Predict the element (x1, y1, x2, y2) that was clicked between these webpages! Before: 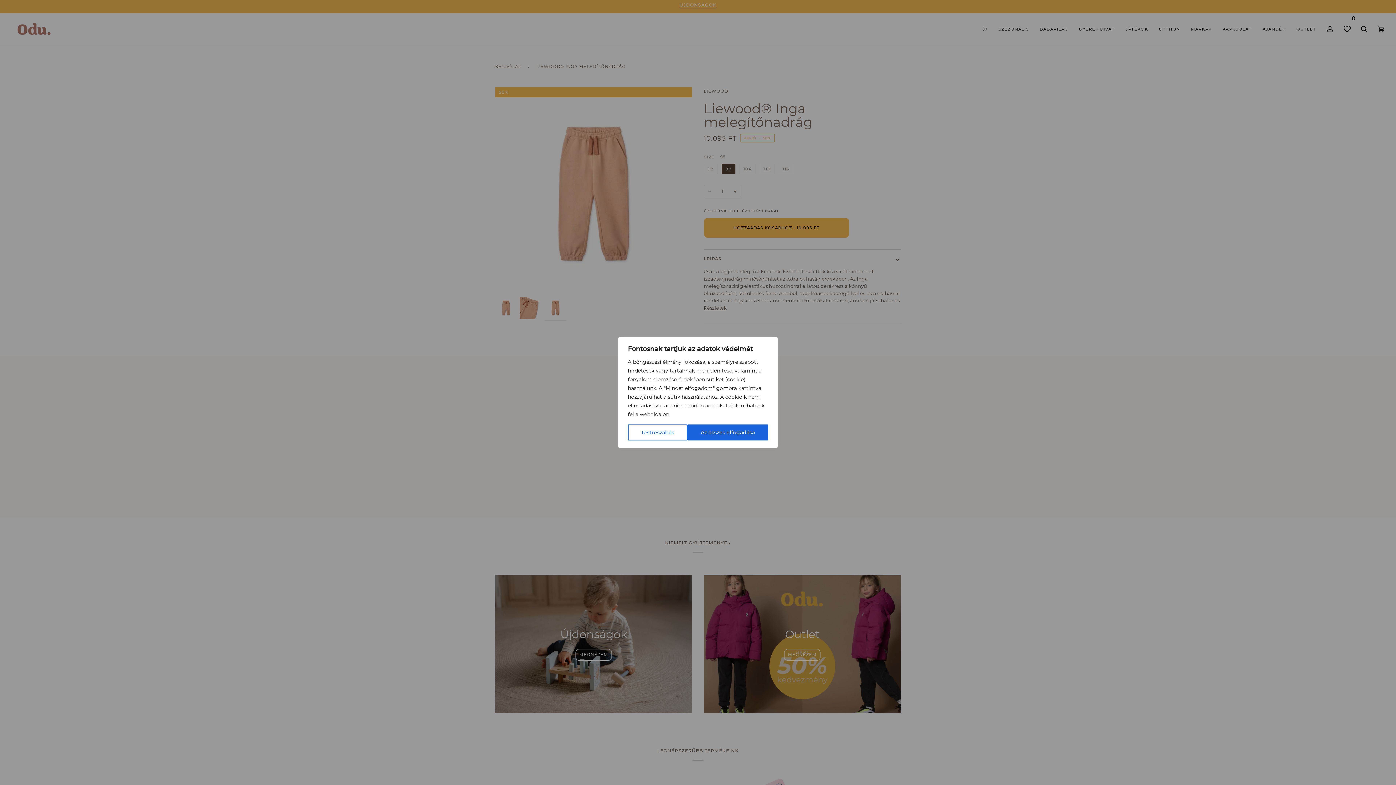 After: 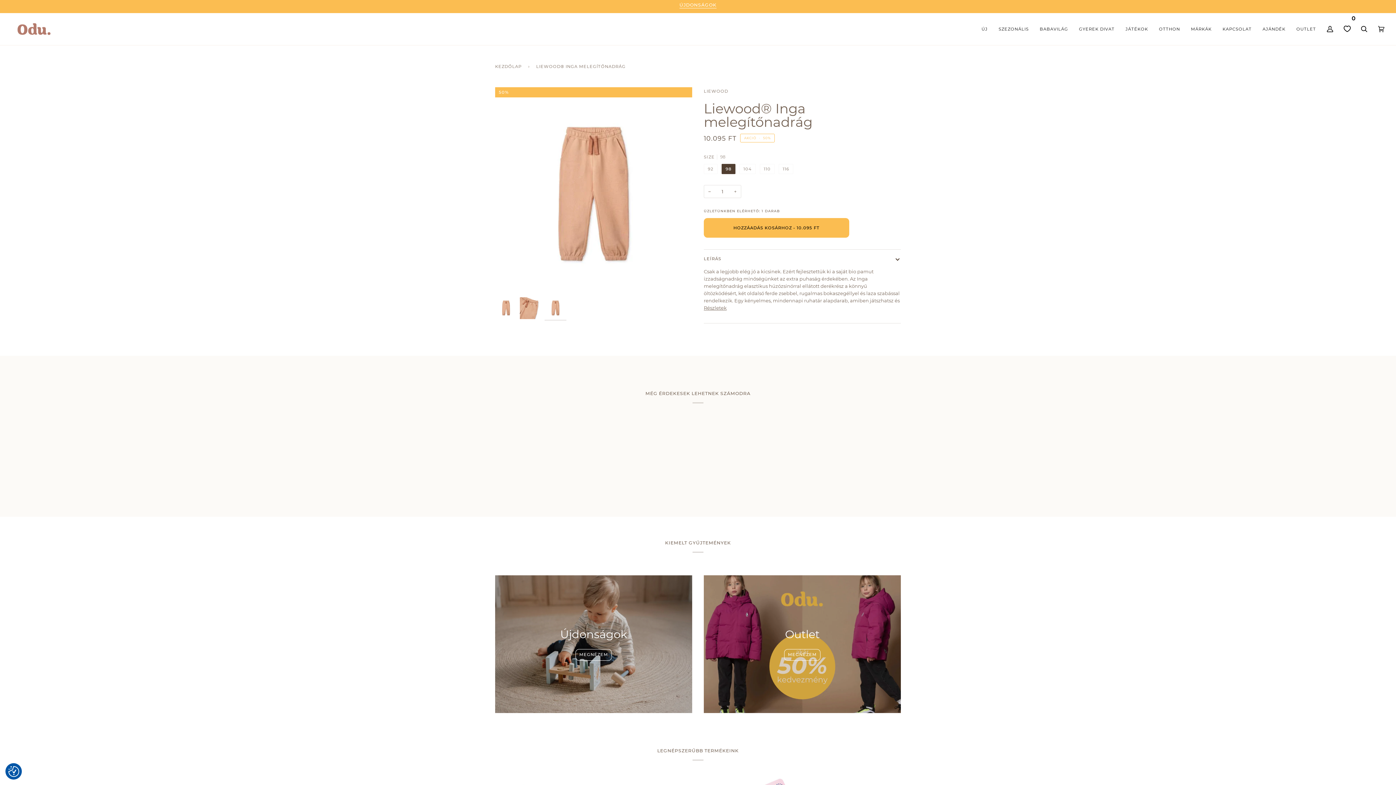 Action: label: Az összes elfogadása bbox: (687, 424, 768, 440)